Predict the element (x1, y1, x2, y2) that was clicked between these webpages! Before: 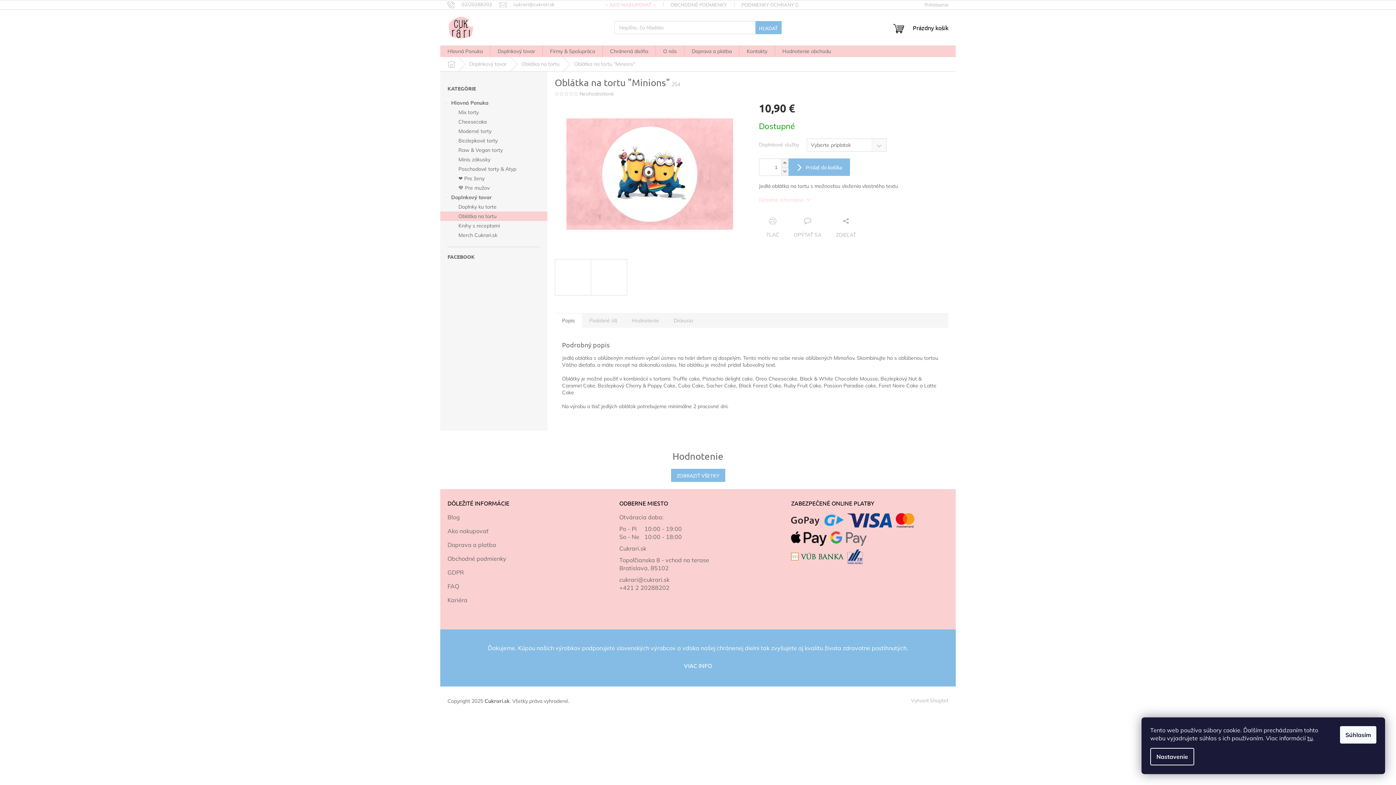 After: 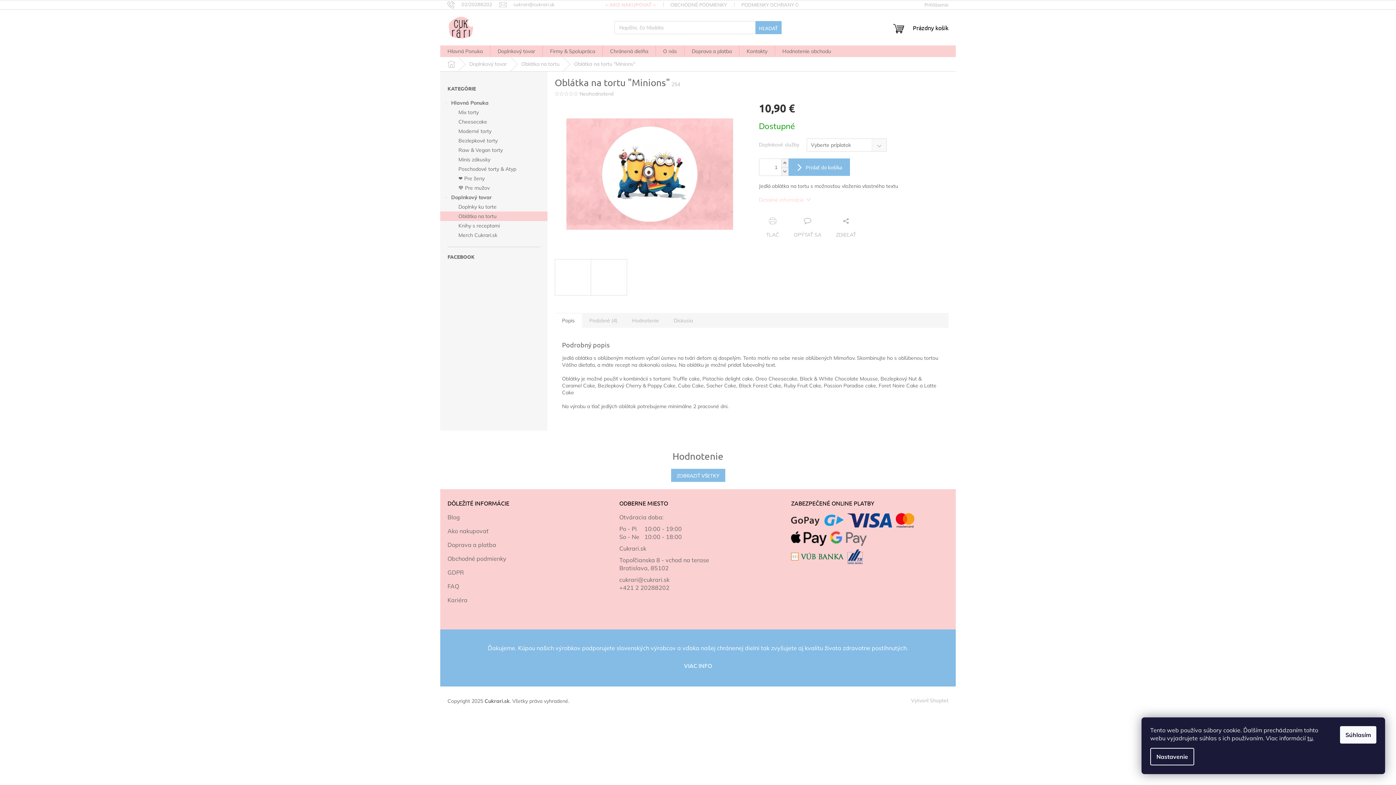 Action: bbox: (781, 167, 788, 175) label: Znížiť množstvo o 1